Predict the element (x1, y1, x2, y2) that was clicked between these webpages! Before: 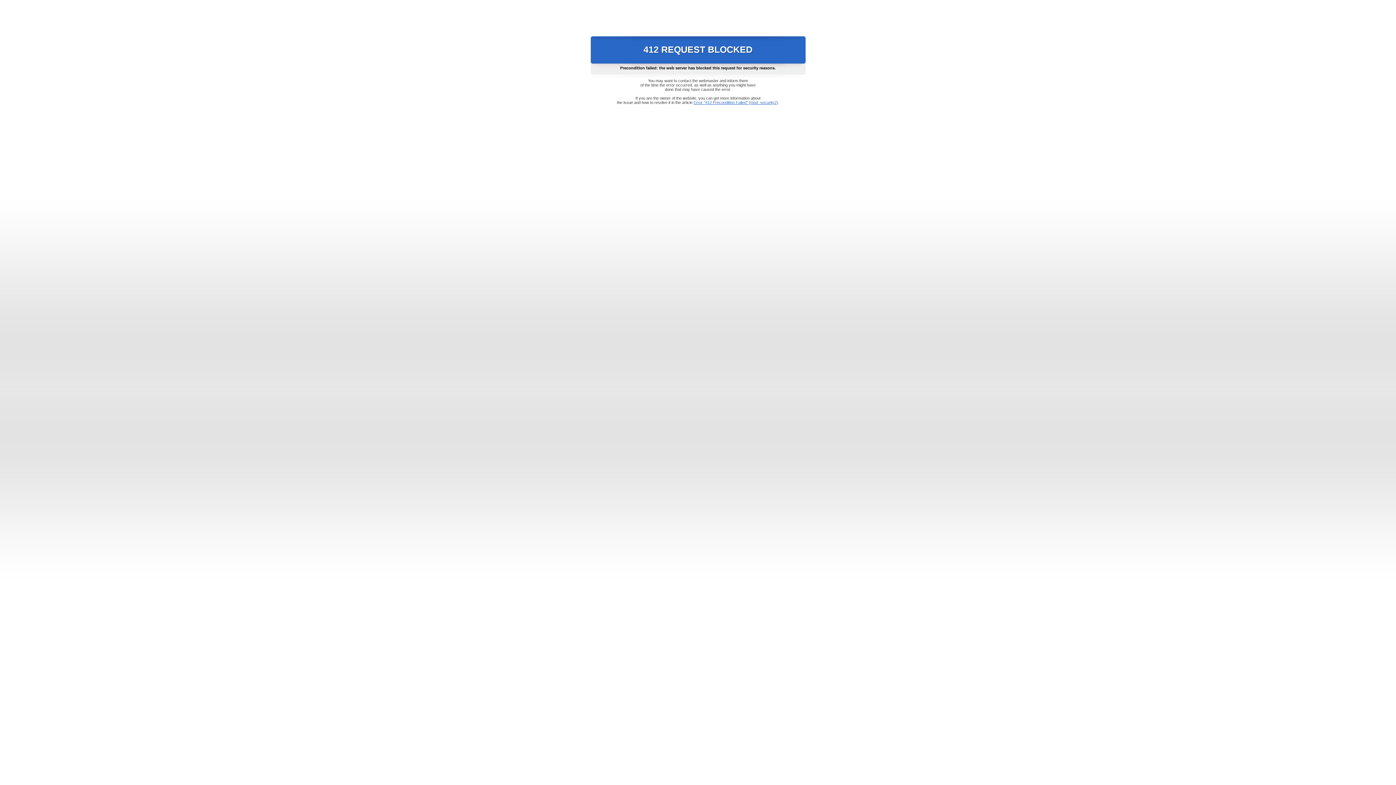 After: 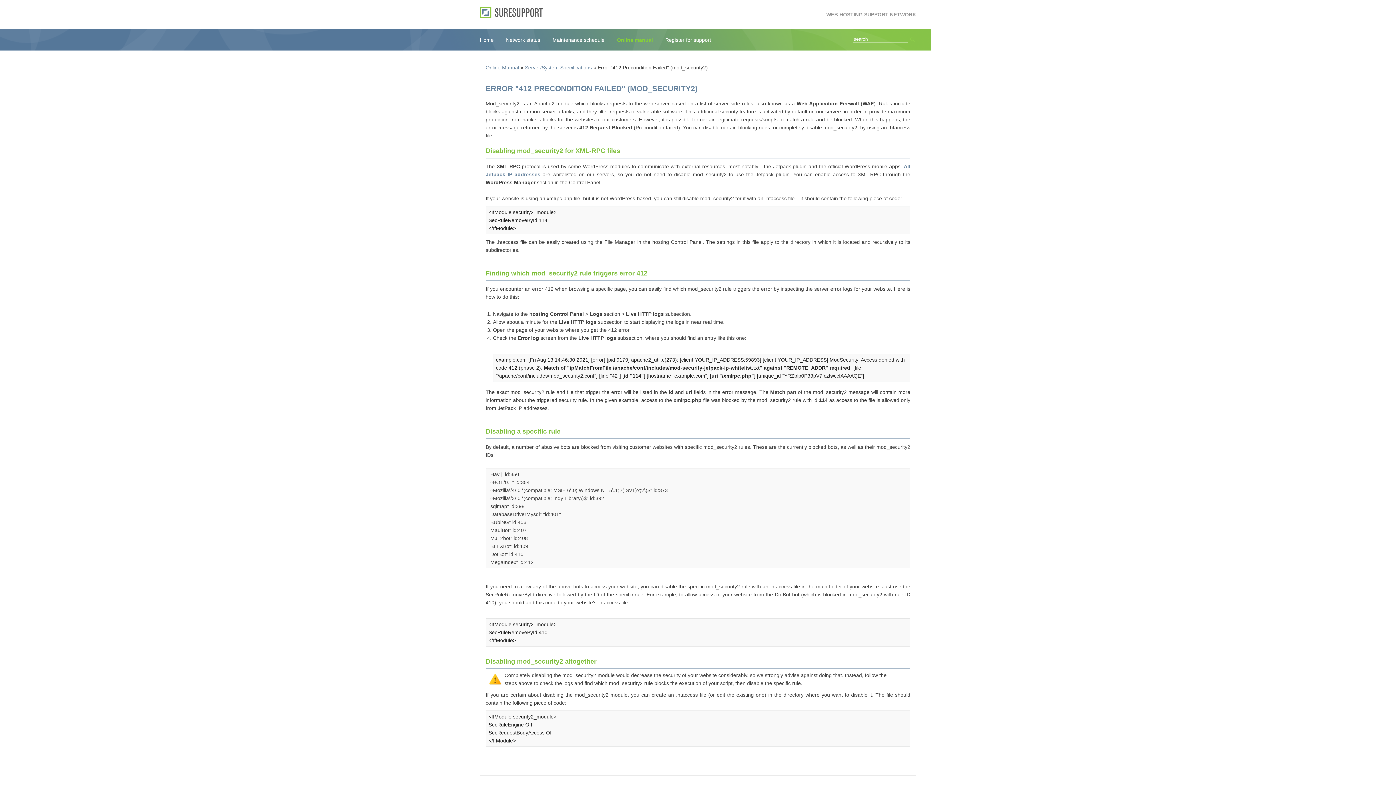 Action: bbox: (693, 100, 778, 104) label: Error "412 Precondition Failed" (mod_security2)